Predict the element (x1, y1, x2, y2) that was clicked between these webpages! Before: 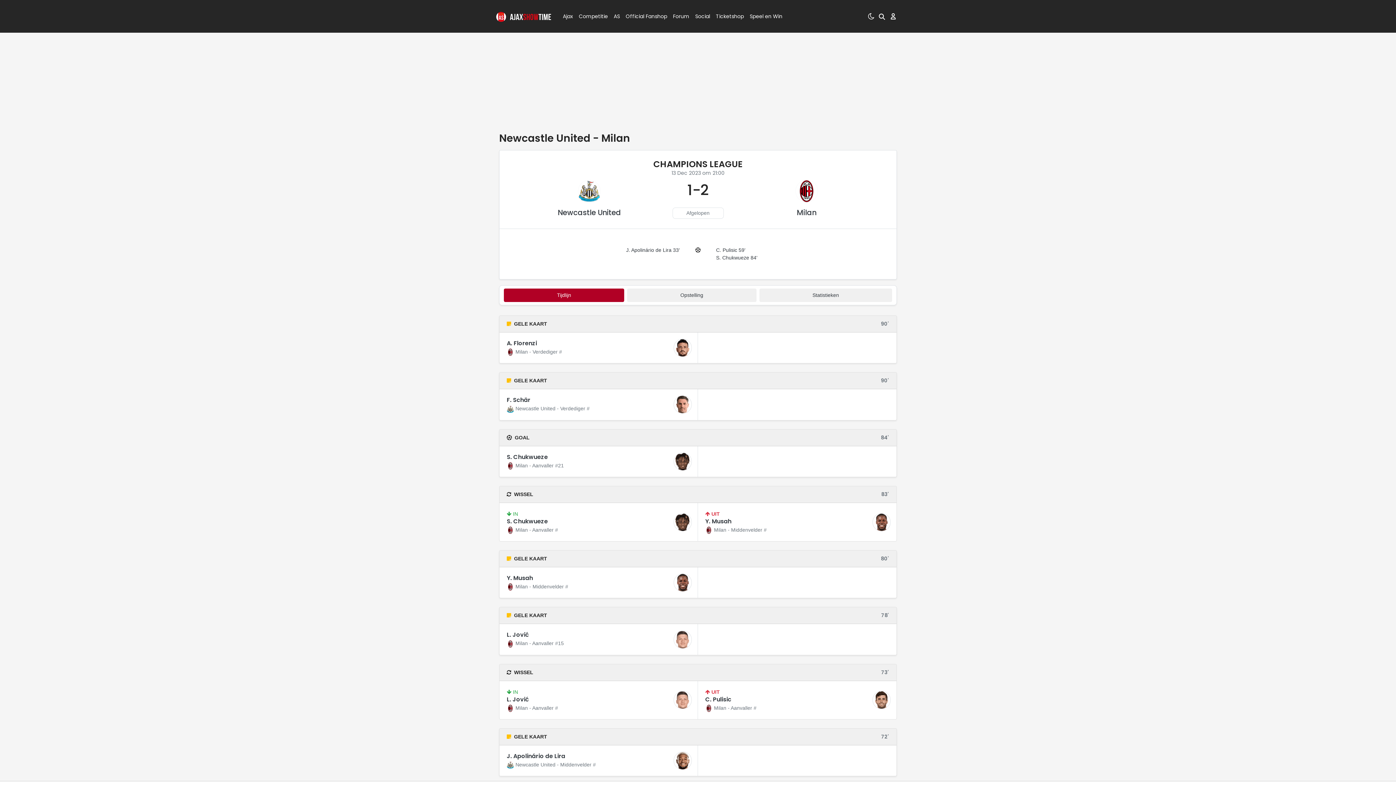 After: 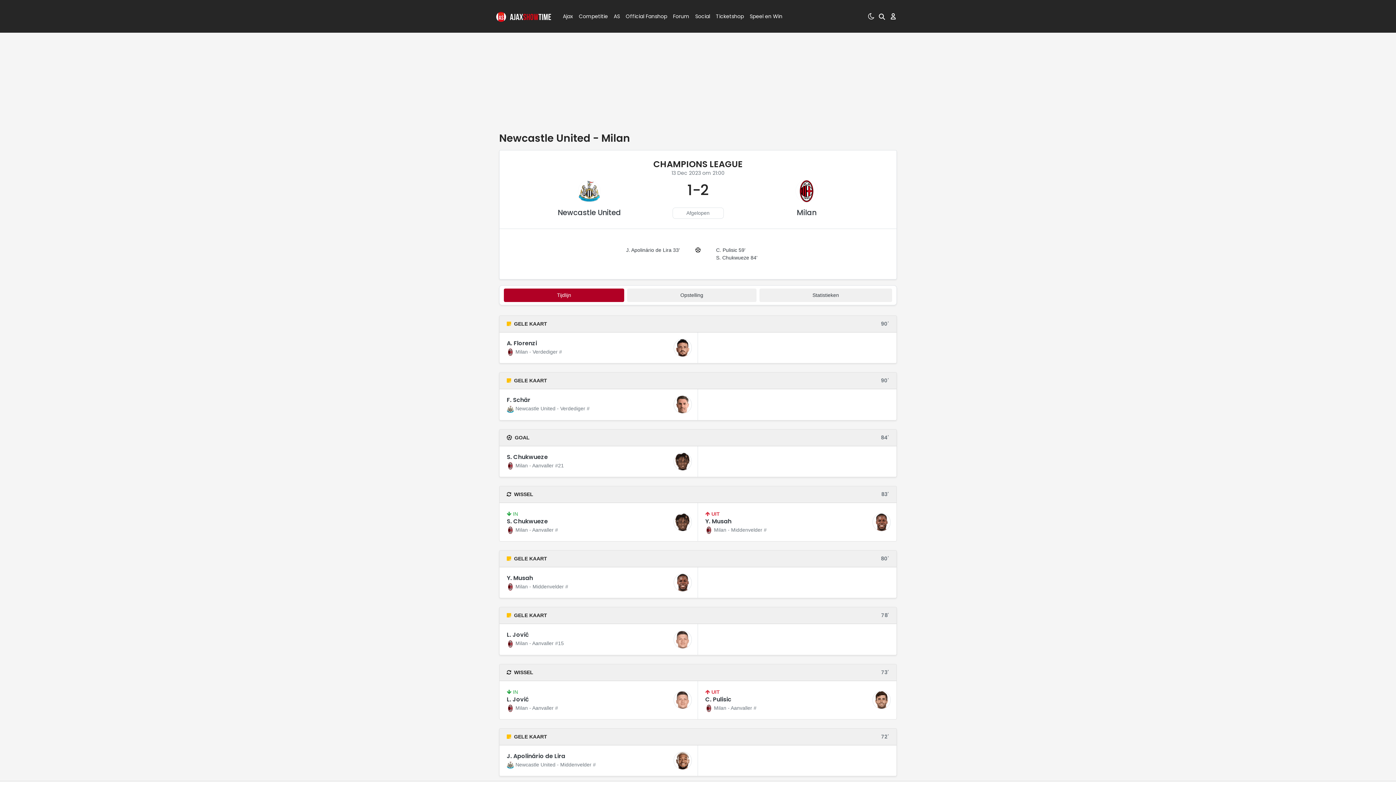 Action: label: Social bbox: (692, 0, 707, 32)